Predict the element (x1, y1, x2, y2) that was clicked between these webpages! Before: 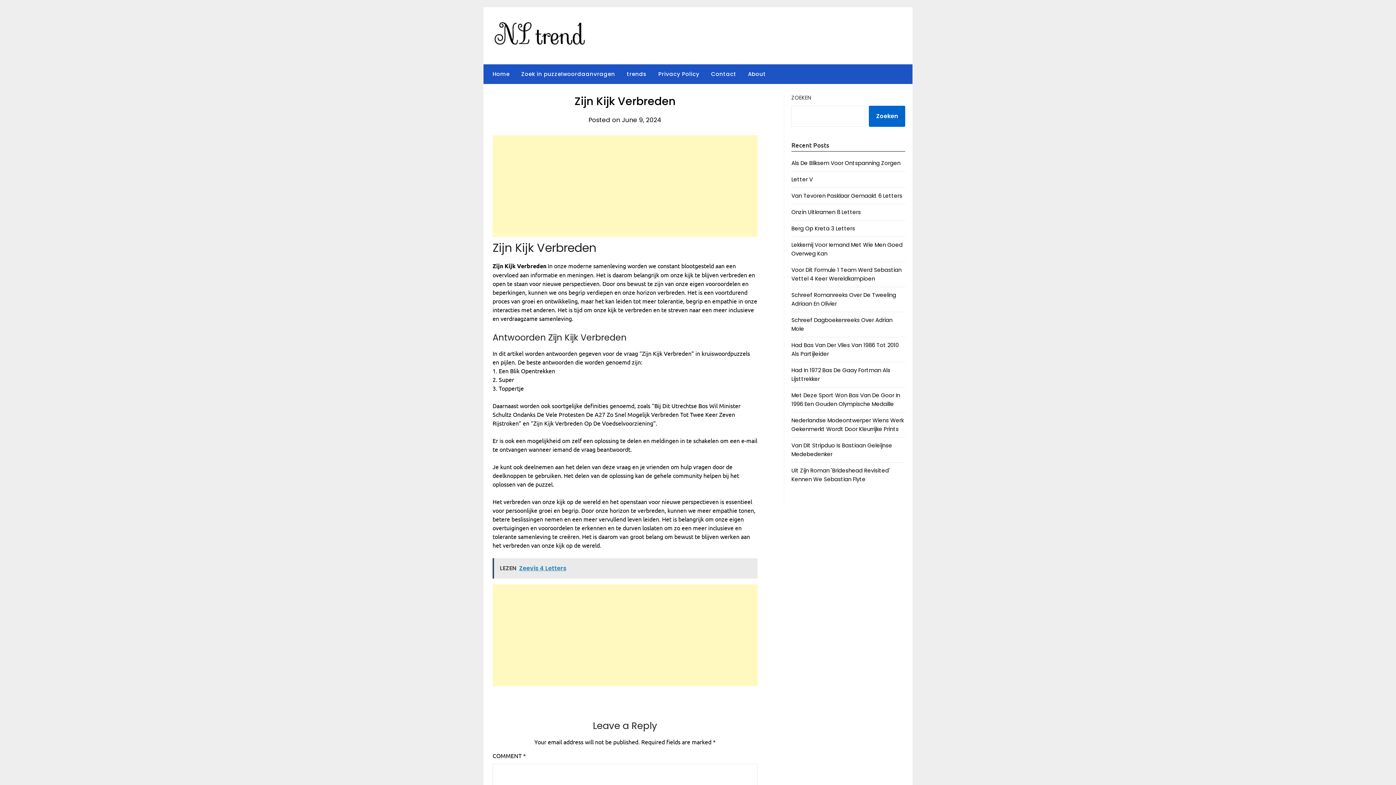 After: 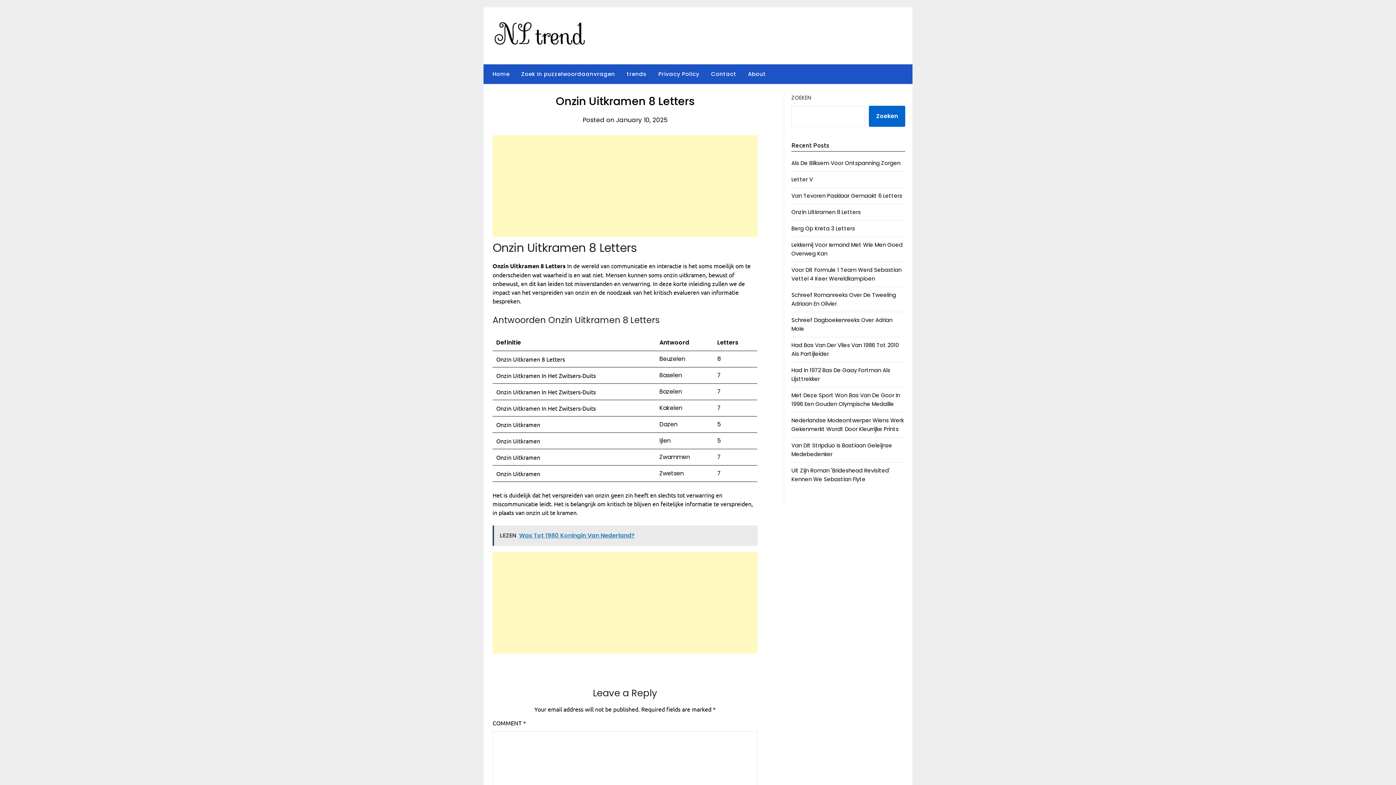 Action: label: Onzin Uitkramen 8 Letters bbox: (791, 208, 861, 216)